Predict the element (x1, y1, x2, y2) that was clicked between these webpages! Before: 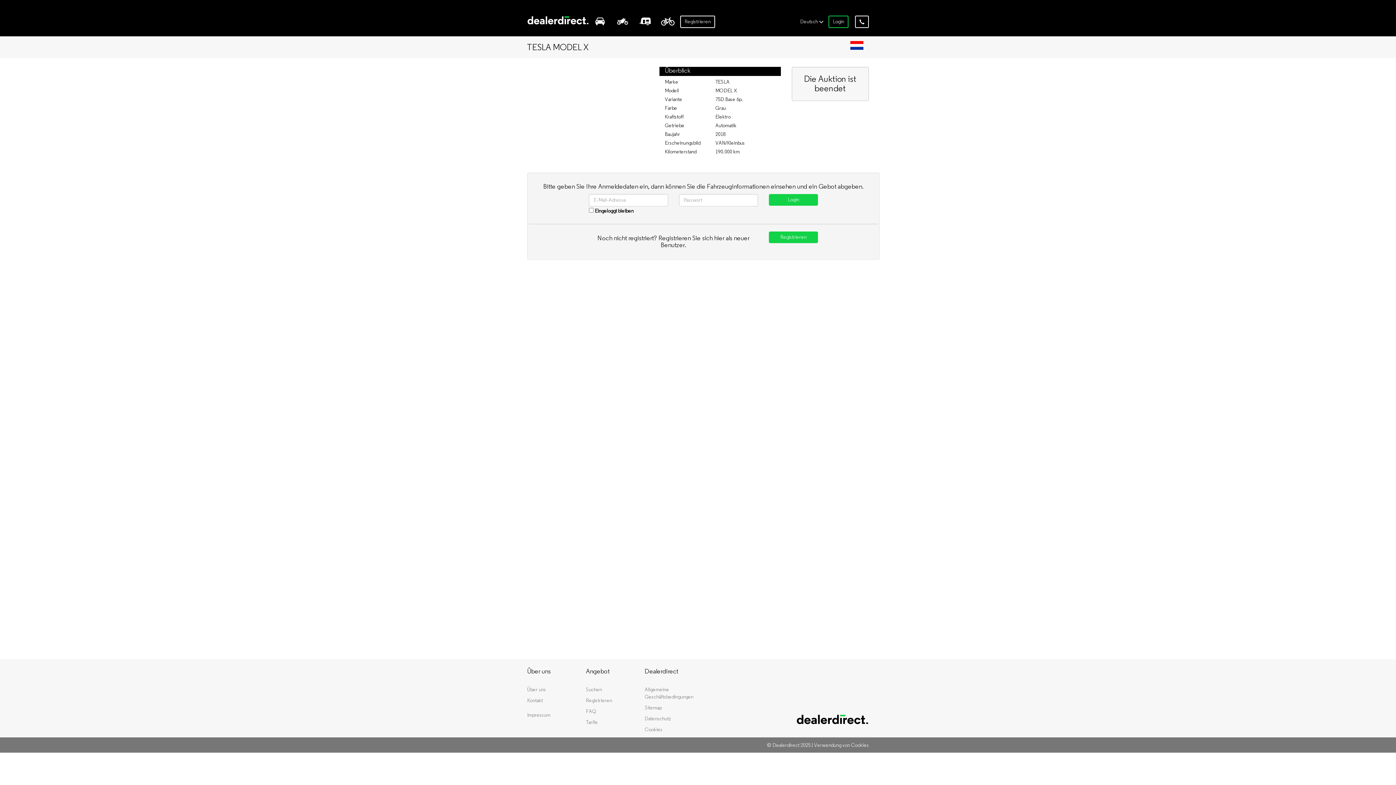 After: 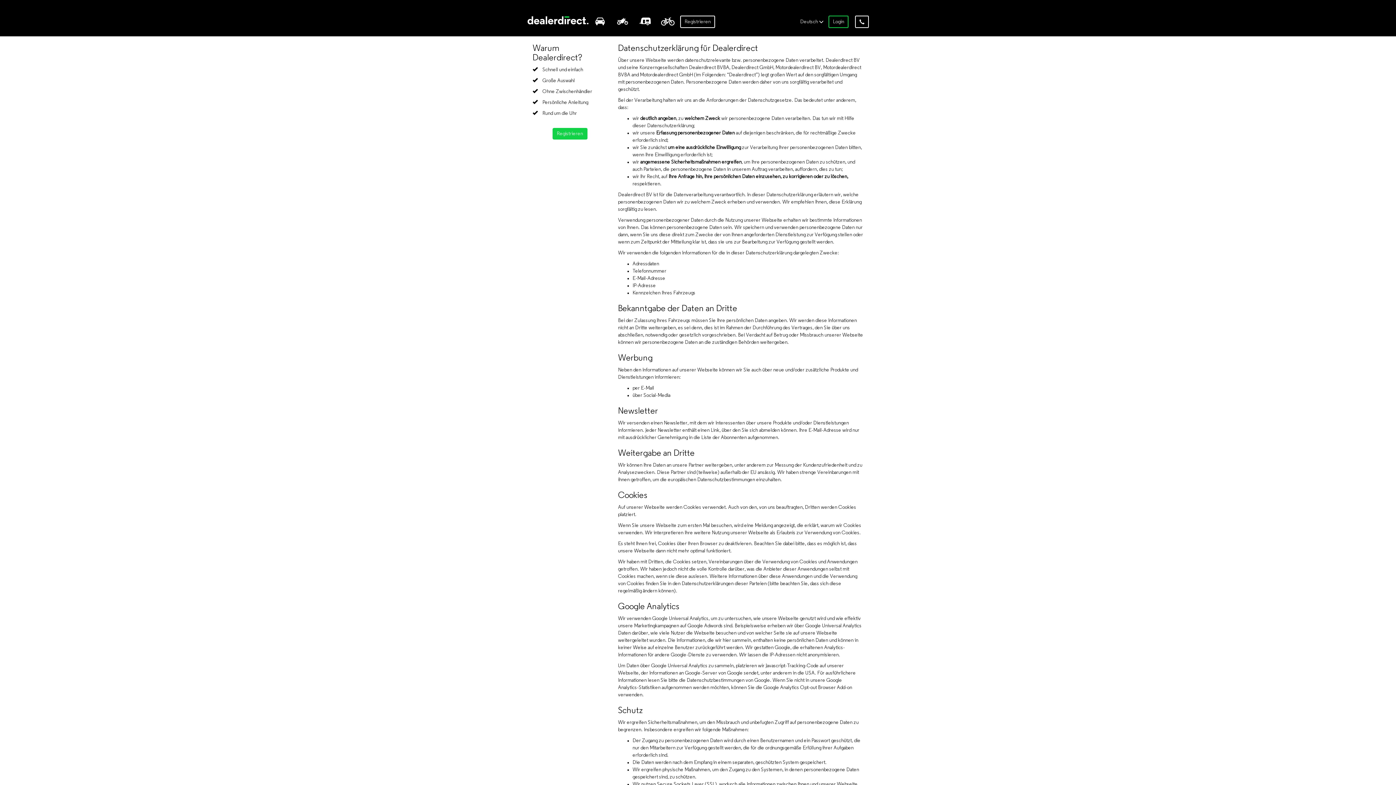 Action: label: Datenschutz bbox: (644, 716, 671, 721)